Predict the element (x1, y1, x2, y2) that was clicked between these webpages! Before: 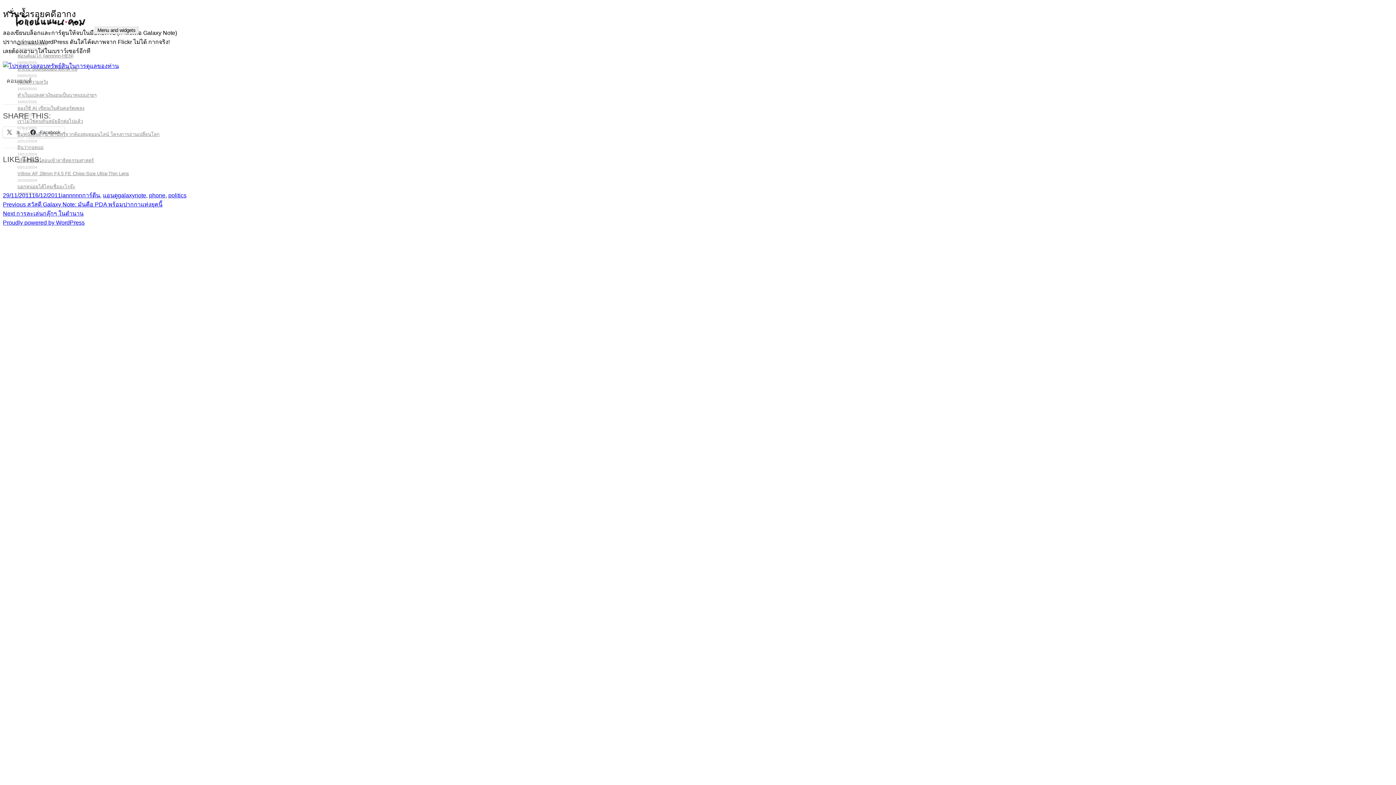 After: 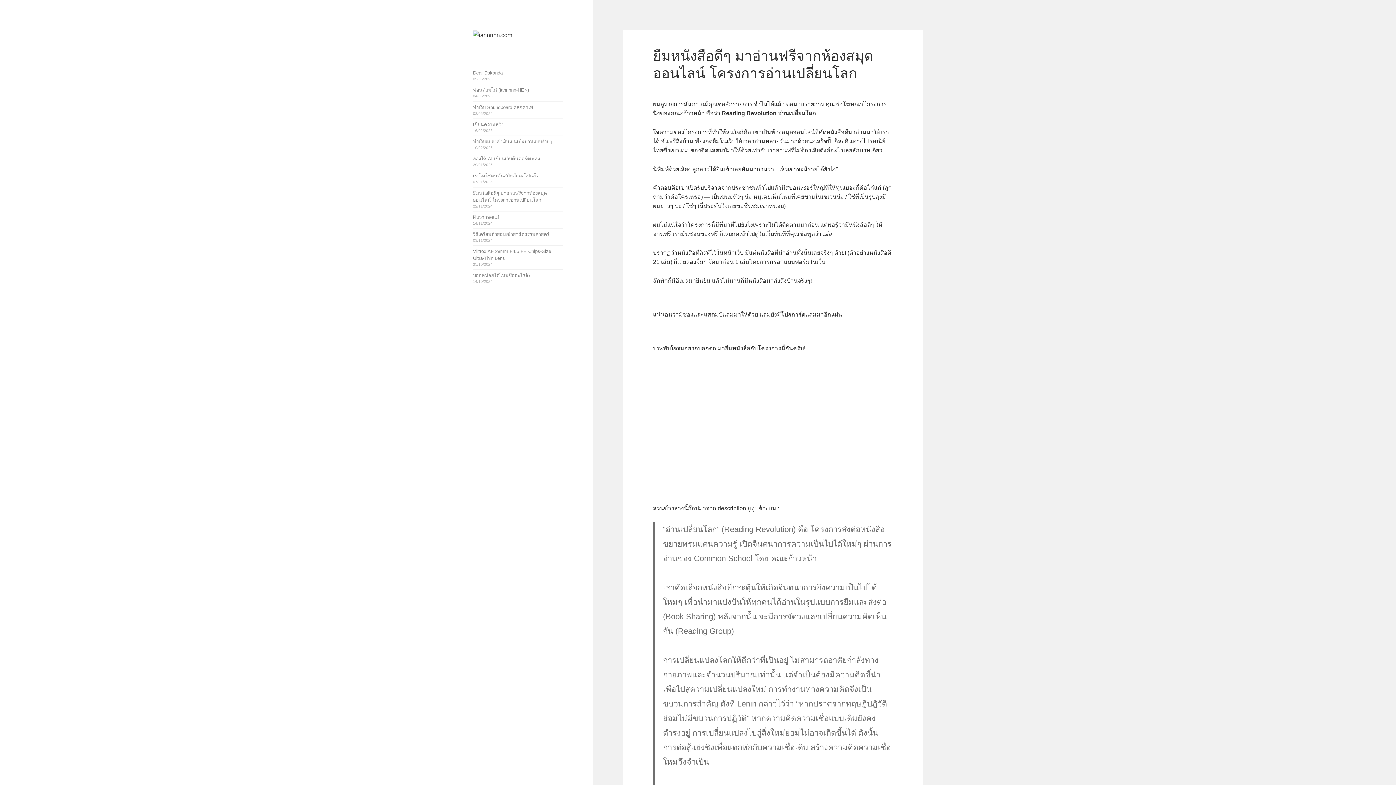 Action: label: ยืมหนังสือดีๆ มาอ่านฟรีจากห้องสมุดออนไลน์ โครงการอ่านเปลี่ยนโลก bbox: (17, 131, 159, 137)